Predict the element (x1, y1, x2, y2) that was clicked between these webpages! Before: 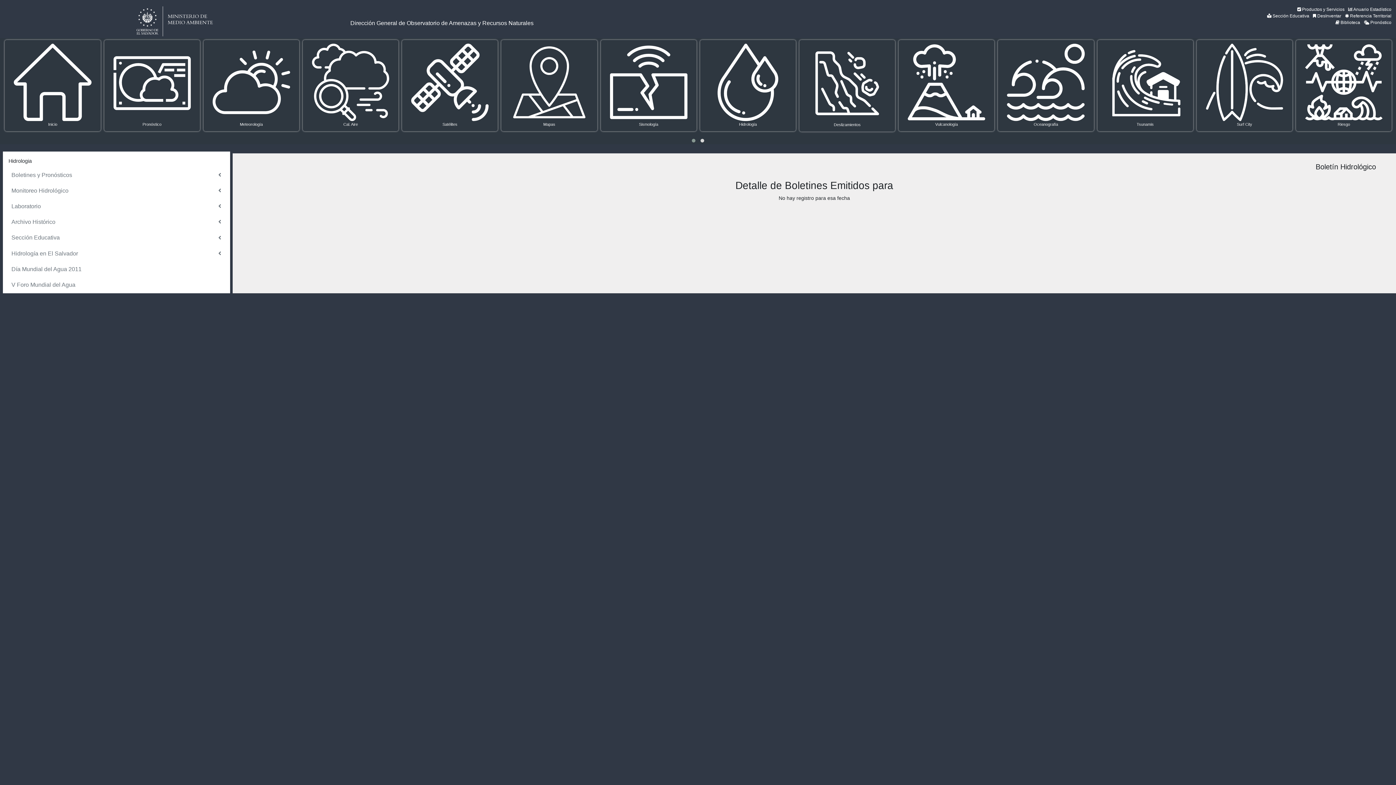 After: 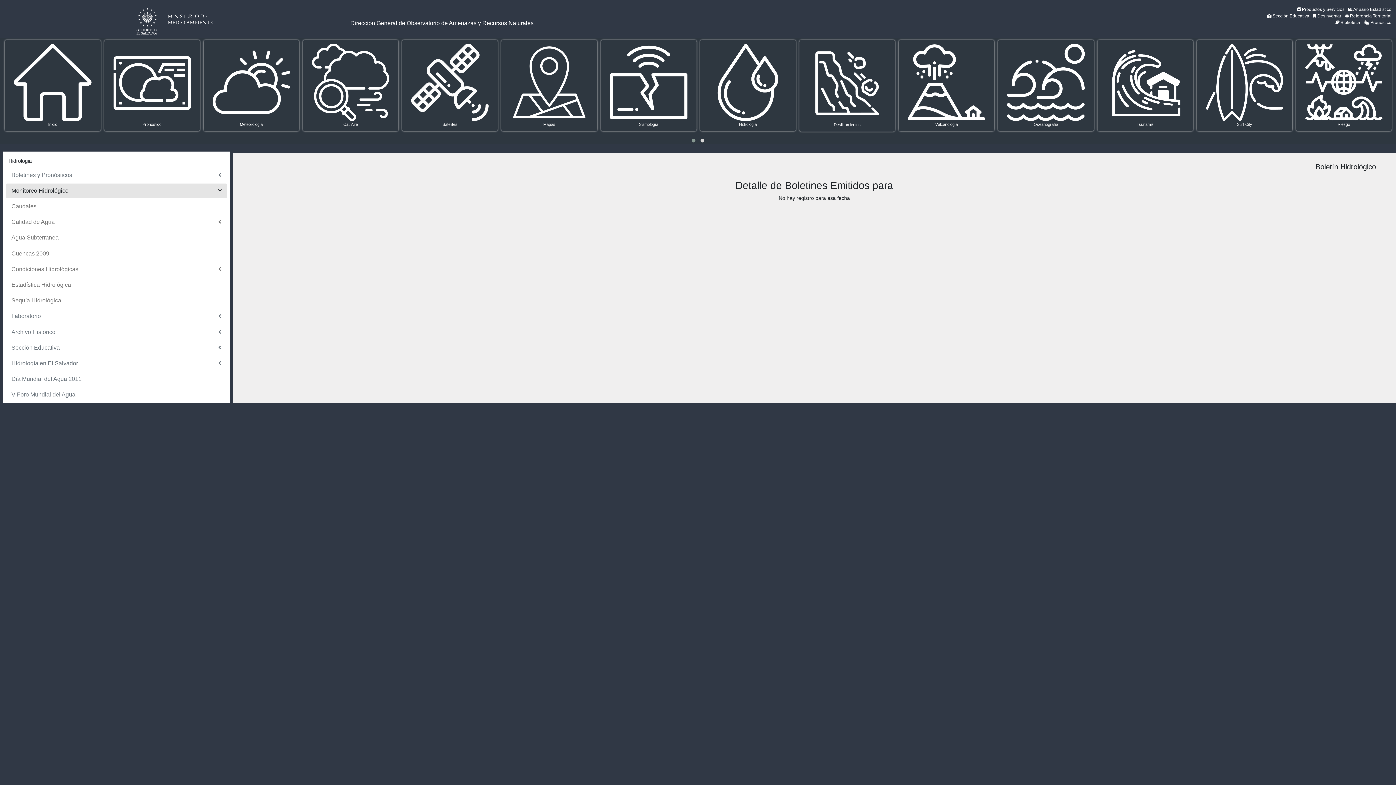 Action: bbox: (5, 183, 227, 198) label: Monitoreo Hidrológico